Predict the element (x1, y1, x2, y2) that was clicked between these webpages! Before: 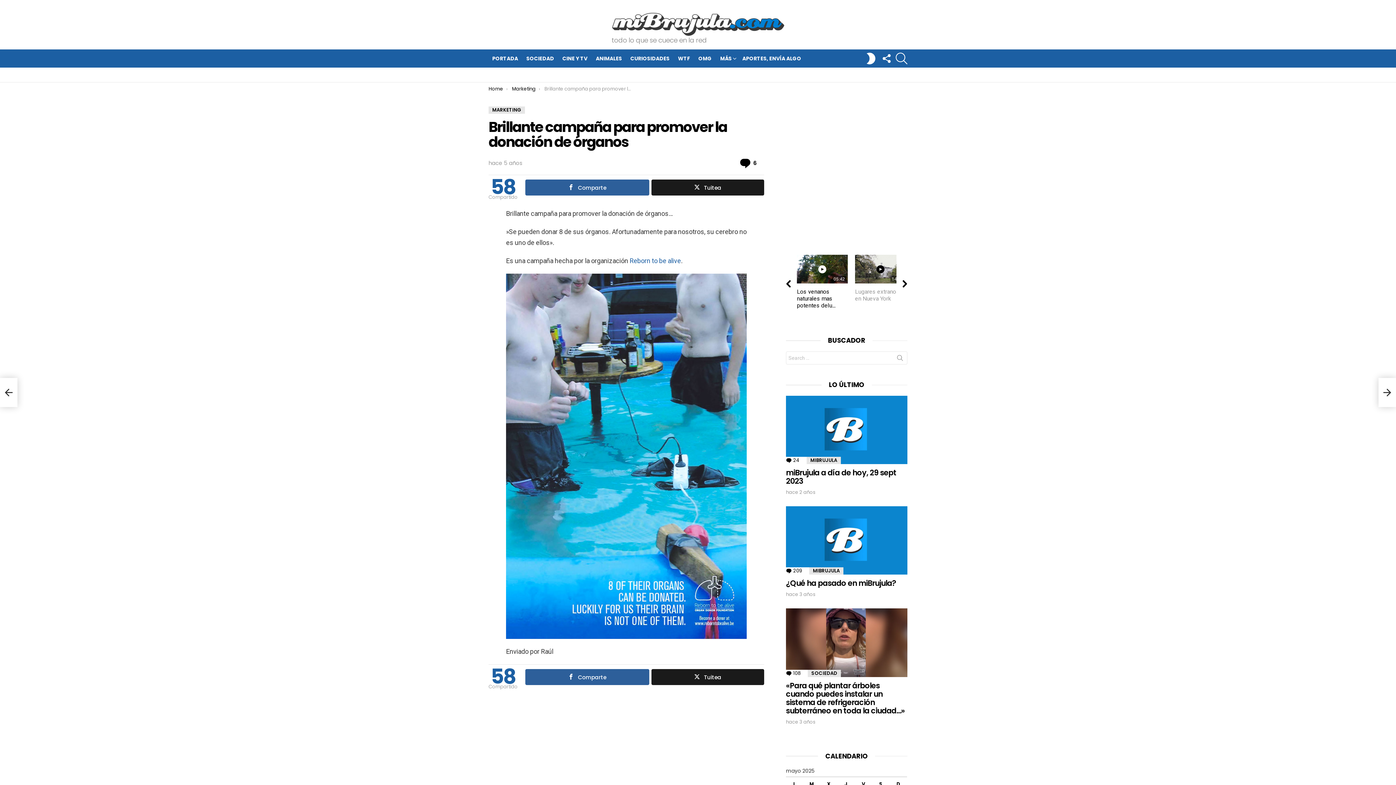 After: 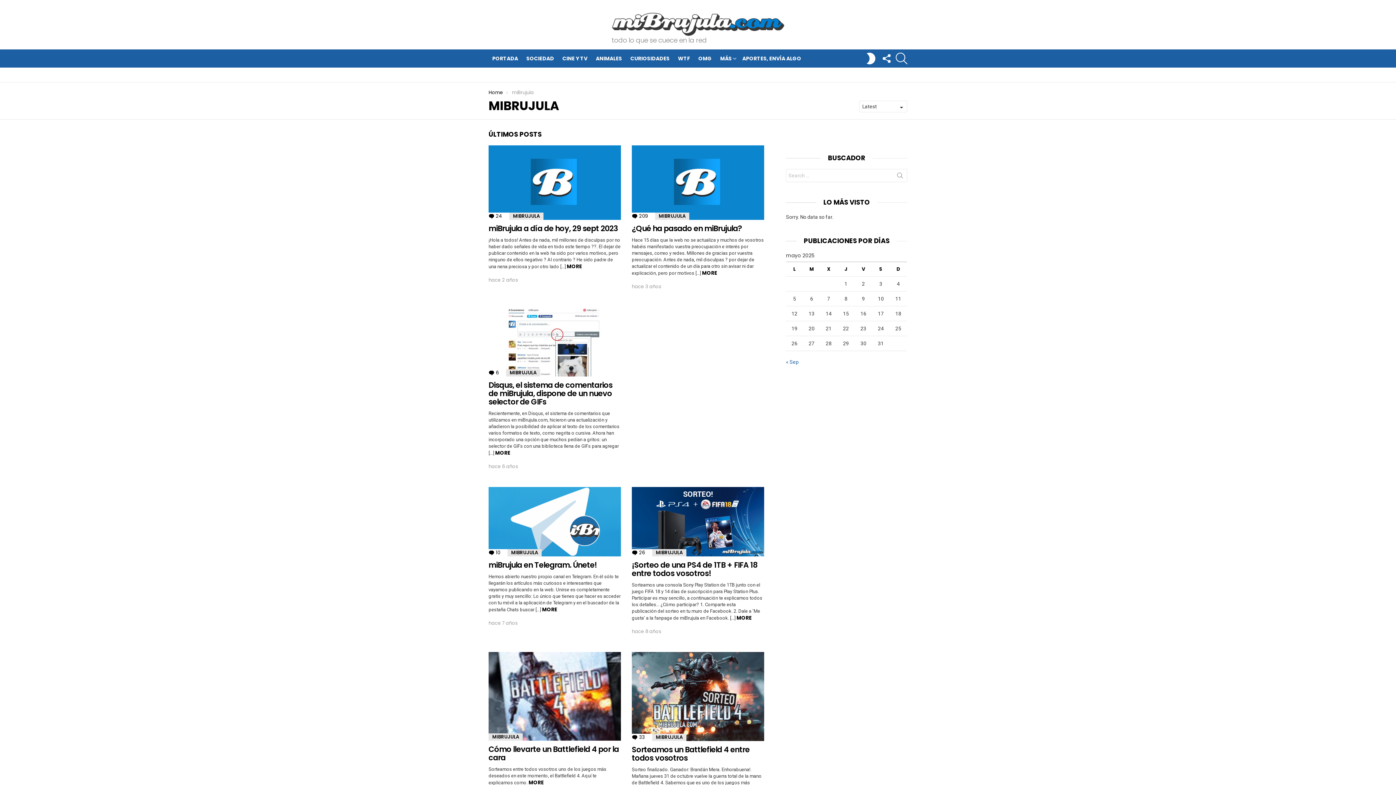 Action: bbox: (809, 567, 843, 575) label: MIBRUJULA